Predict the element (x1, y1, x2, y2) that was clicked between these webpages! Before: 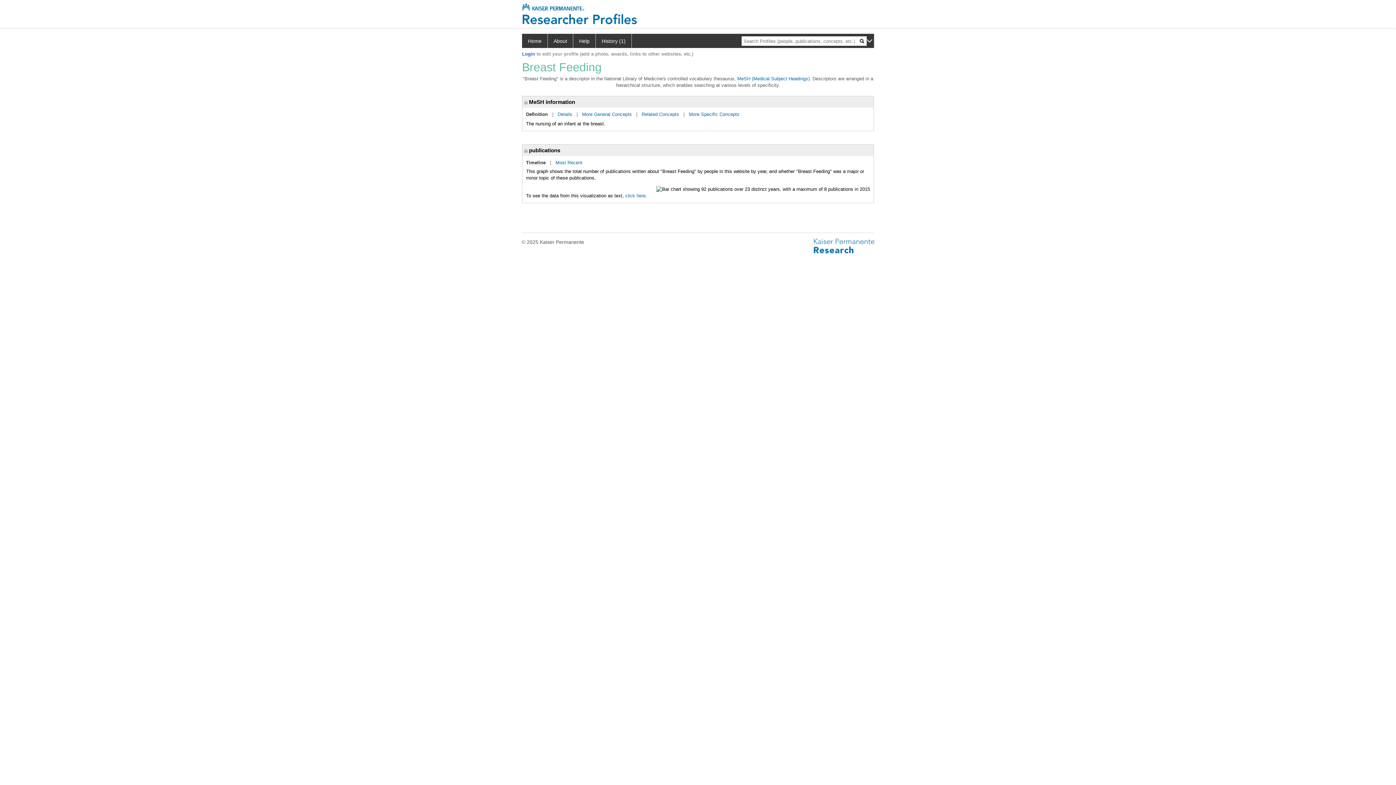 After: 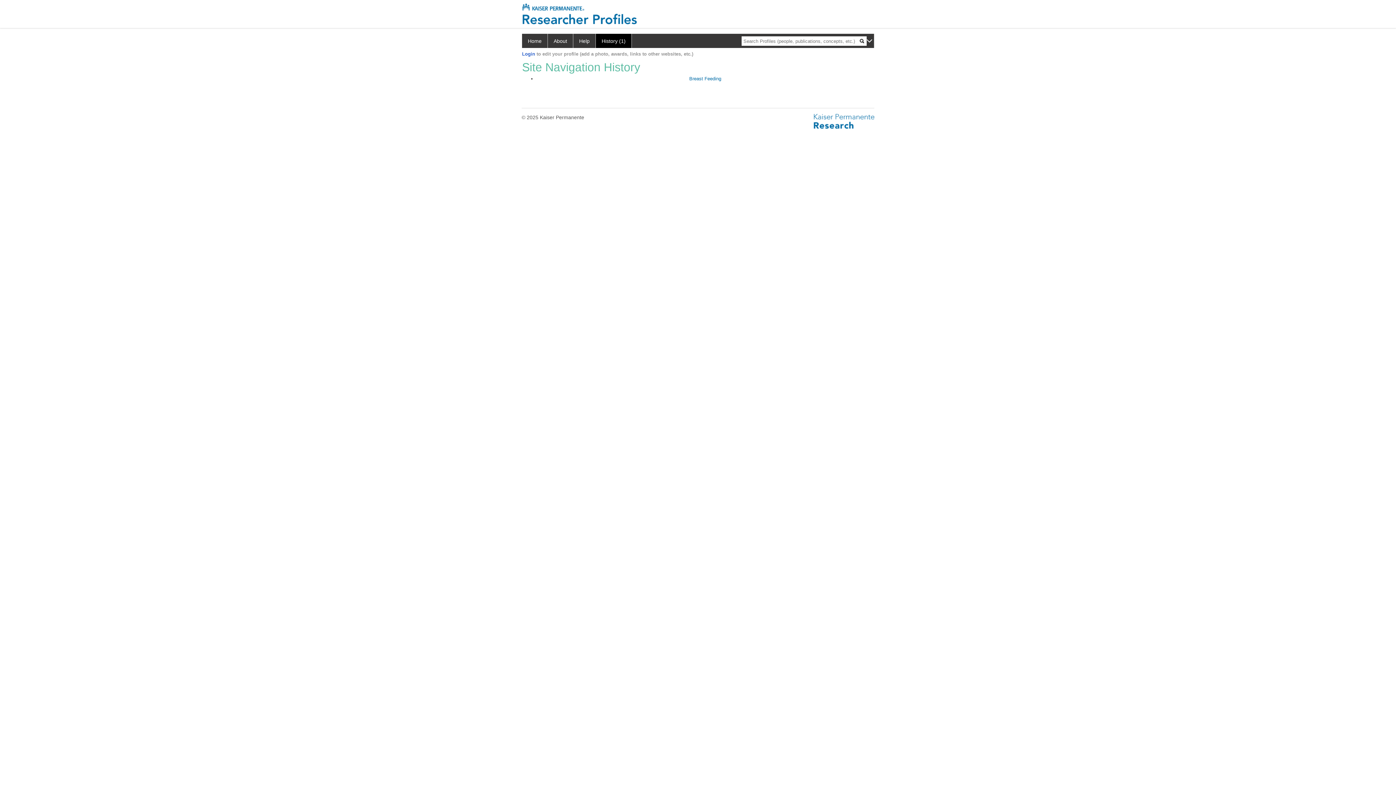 Action: label: History (1) bbox: (596, 33, 632, 48)